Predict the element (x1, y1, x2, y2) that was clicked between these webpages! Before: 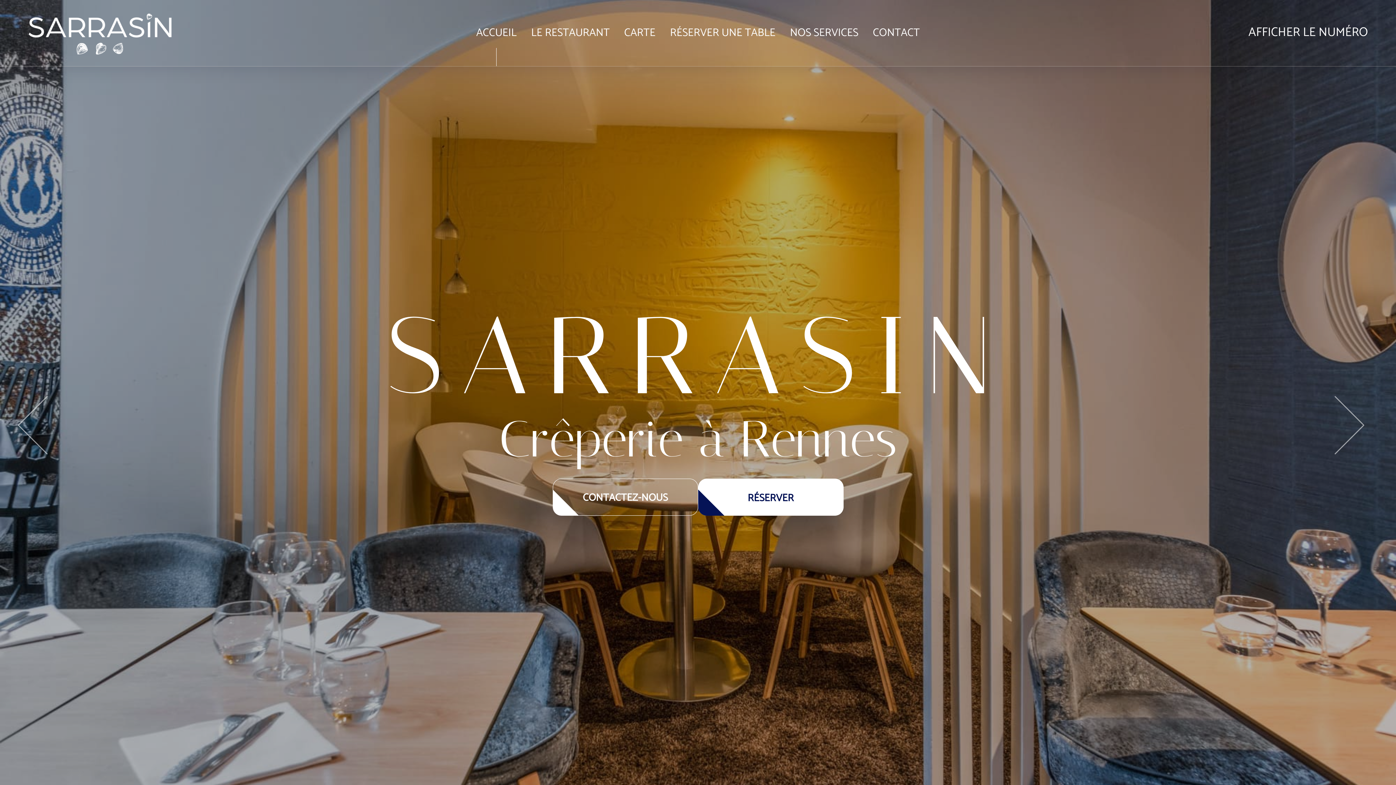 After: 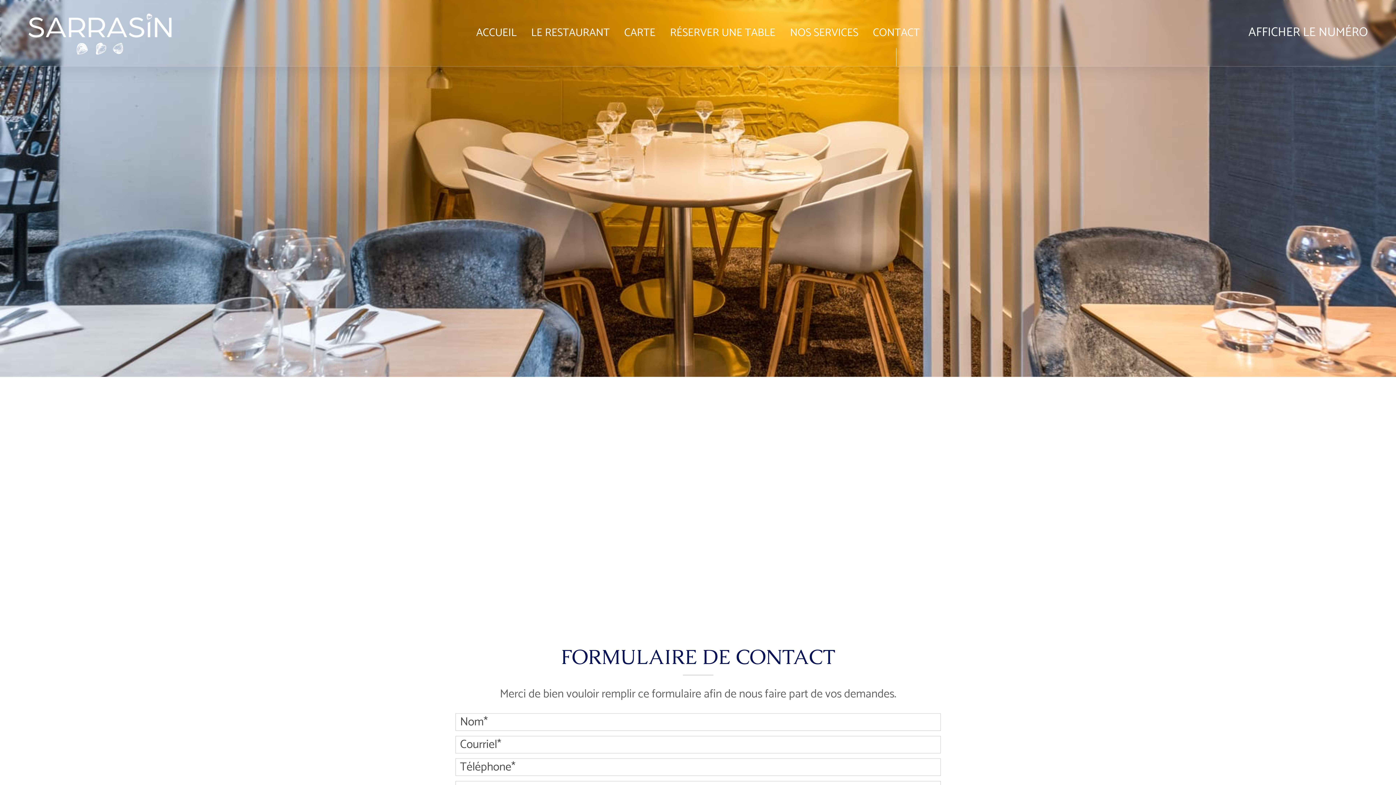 Action: bbox: (873, 0, 919, 66) label: CONTACT